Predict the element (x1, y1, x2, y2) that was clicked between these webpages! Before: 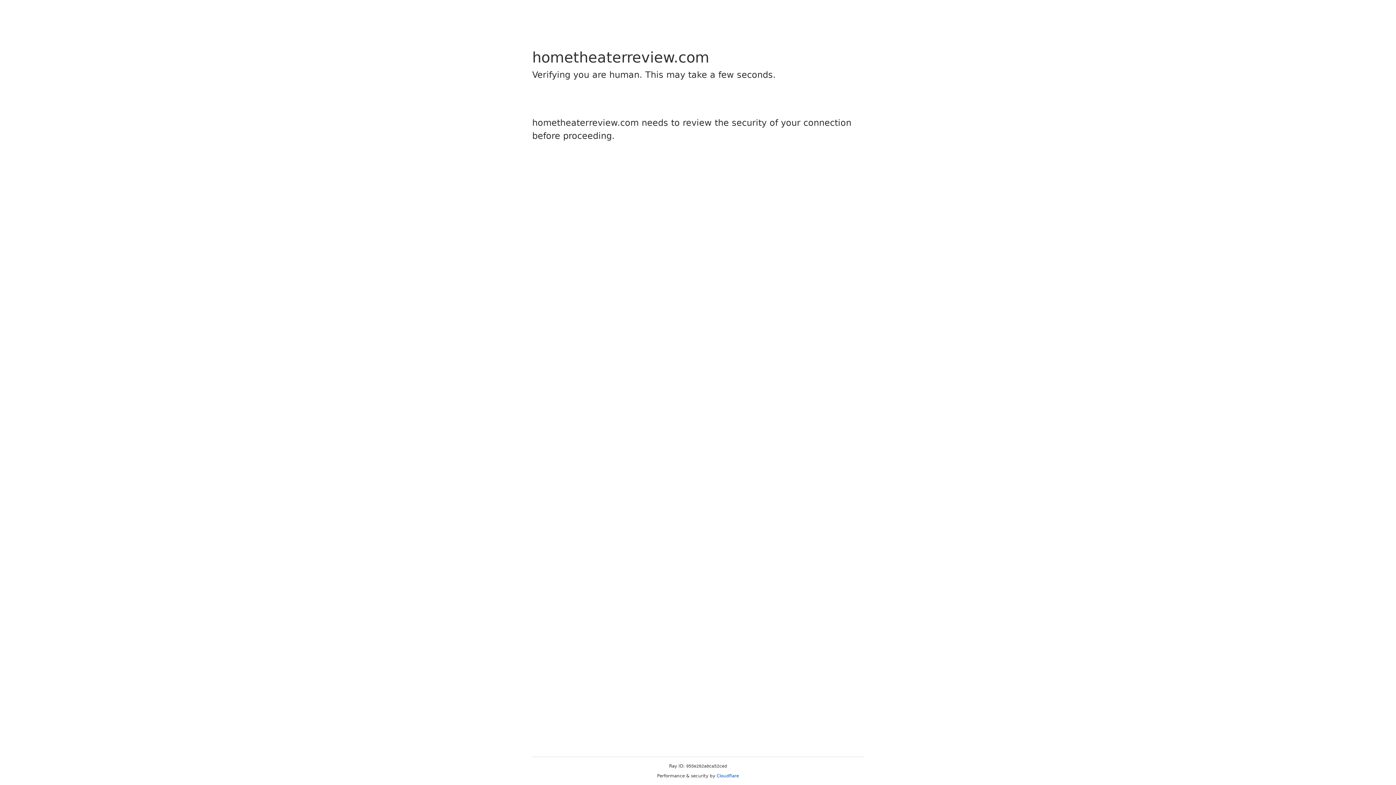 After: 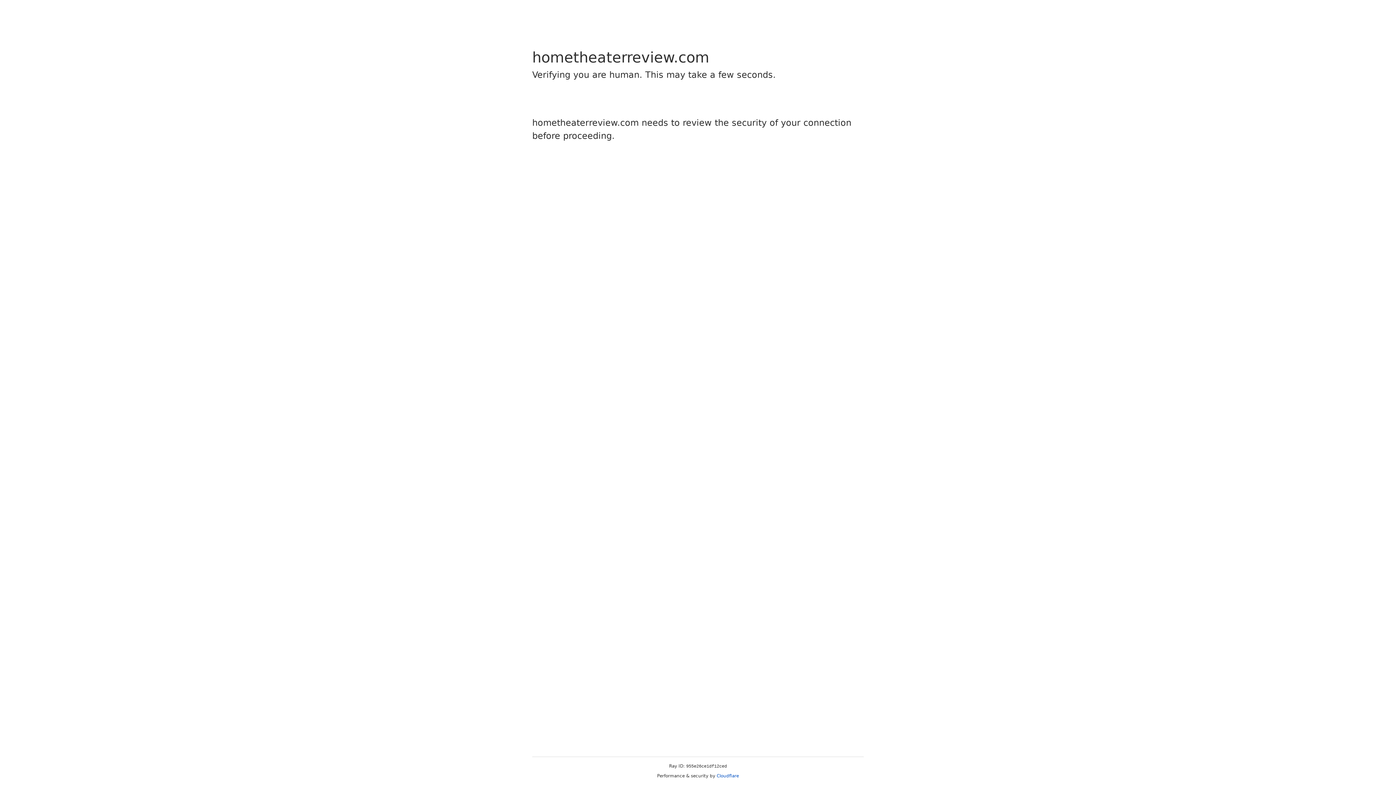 Action: label: Cloudflare bbox: (716, 773, 739, 778)